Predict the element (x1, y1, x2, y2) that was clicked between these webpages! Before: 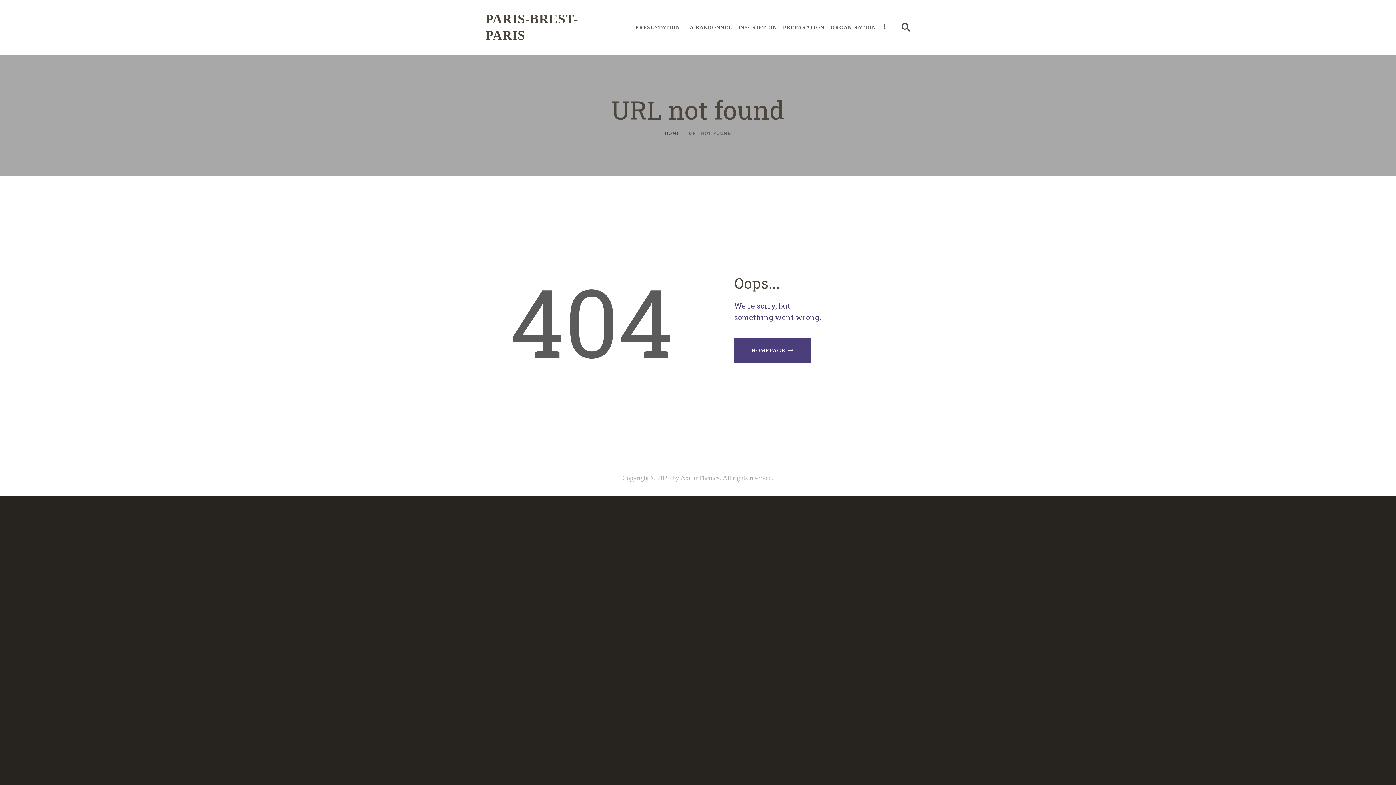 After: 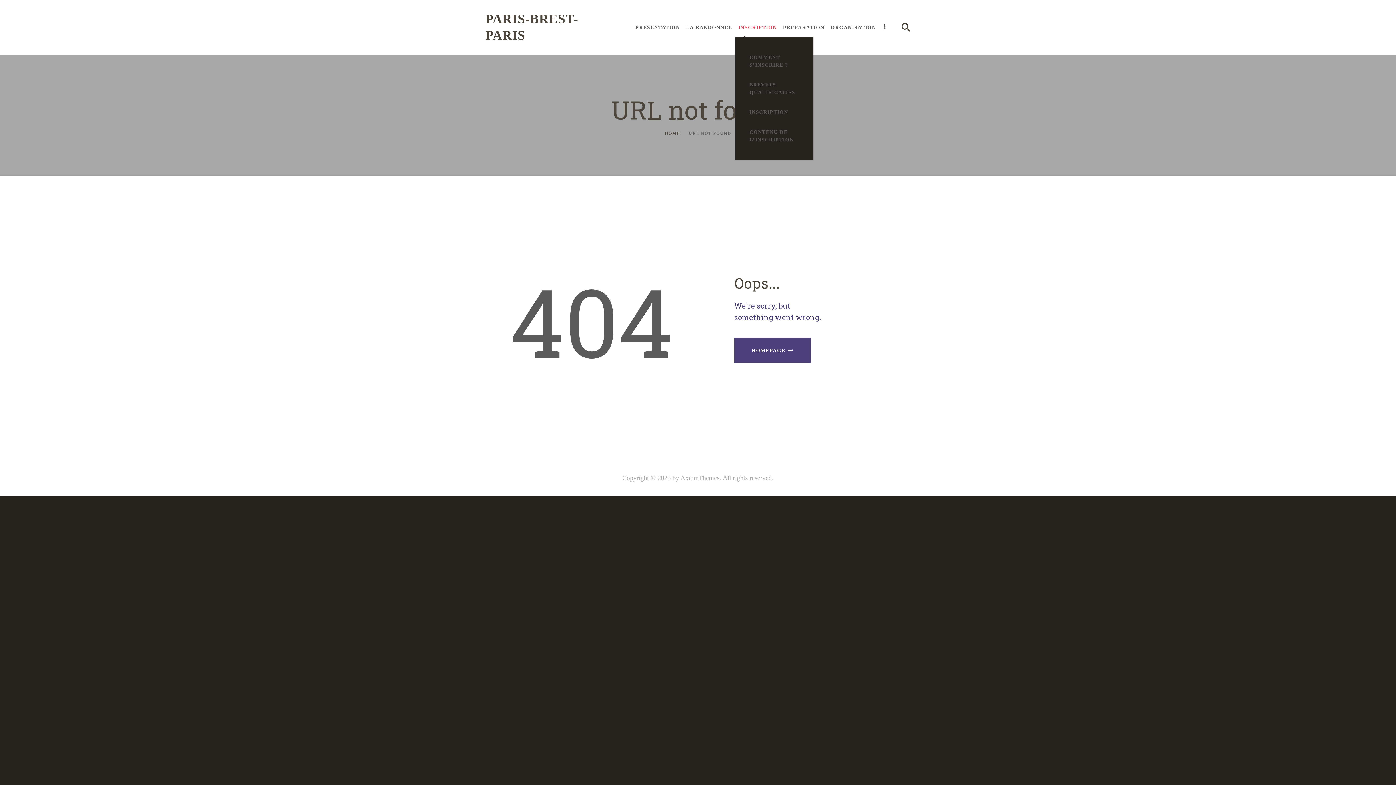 Action: label: INSCRIPTION bbox: (735, 20, 780, 34)